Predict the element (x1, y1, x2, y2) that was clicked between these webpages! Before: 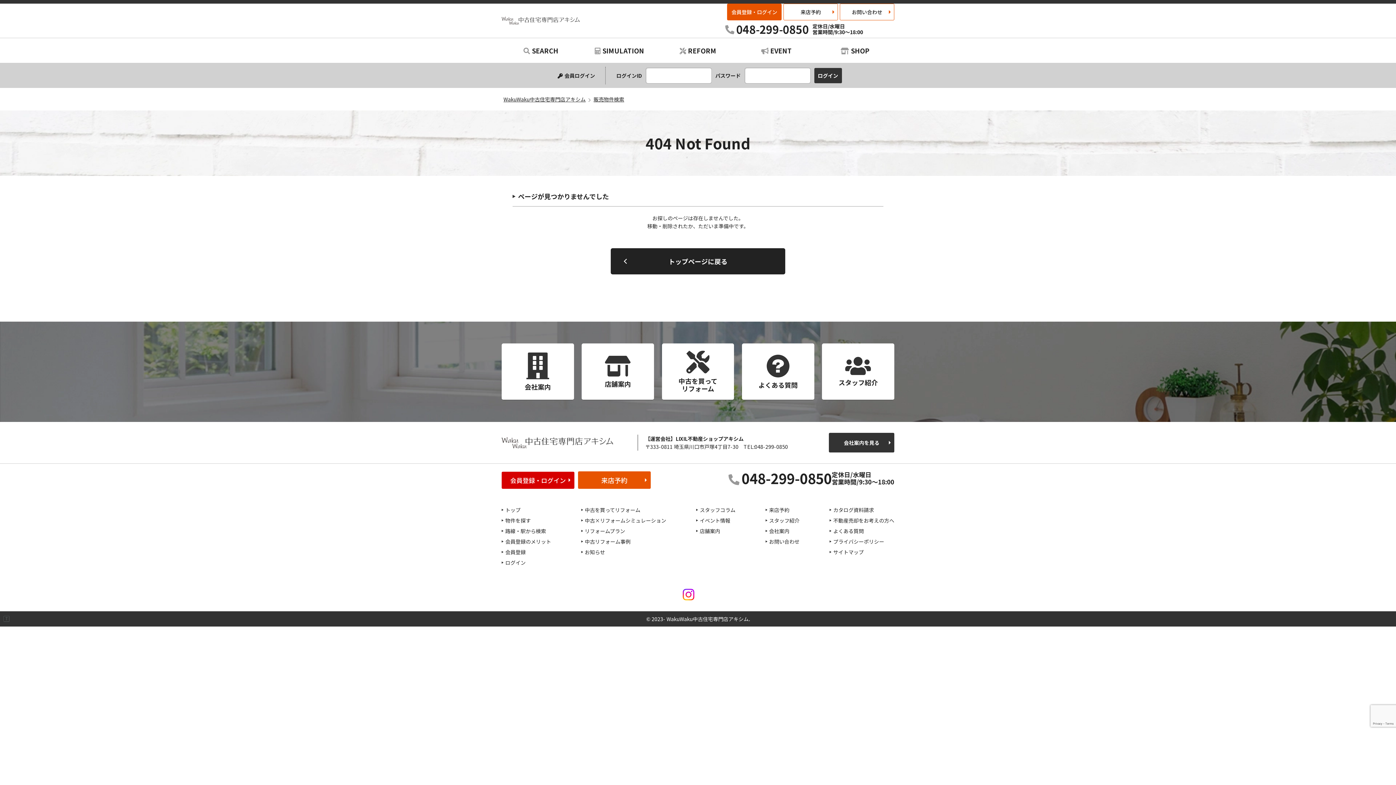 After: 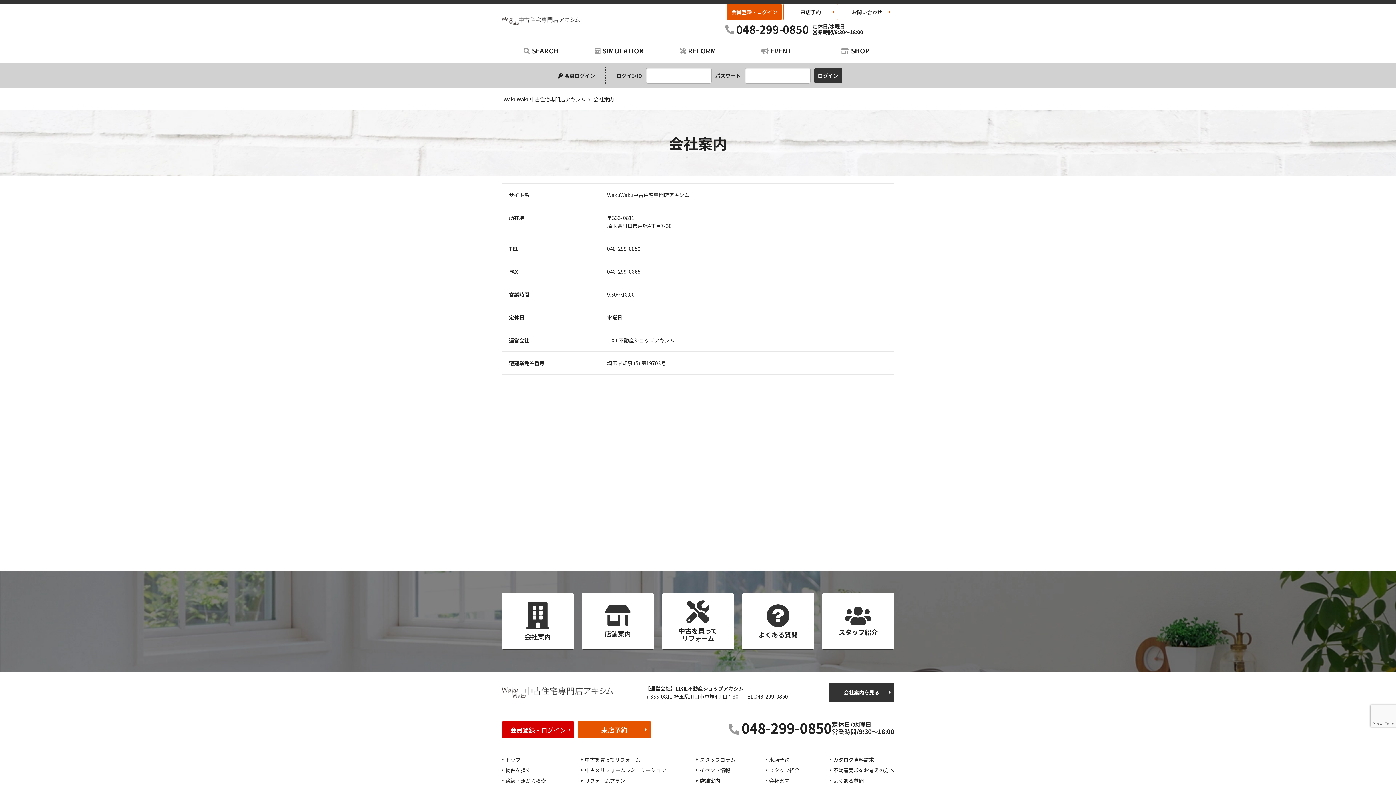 Action: label: 会社案内 bbox: (769, 527, 789, 535)